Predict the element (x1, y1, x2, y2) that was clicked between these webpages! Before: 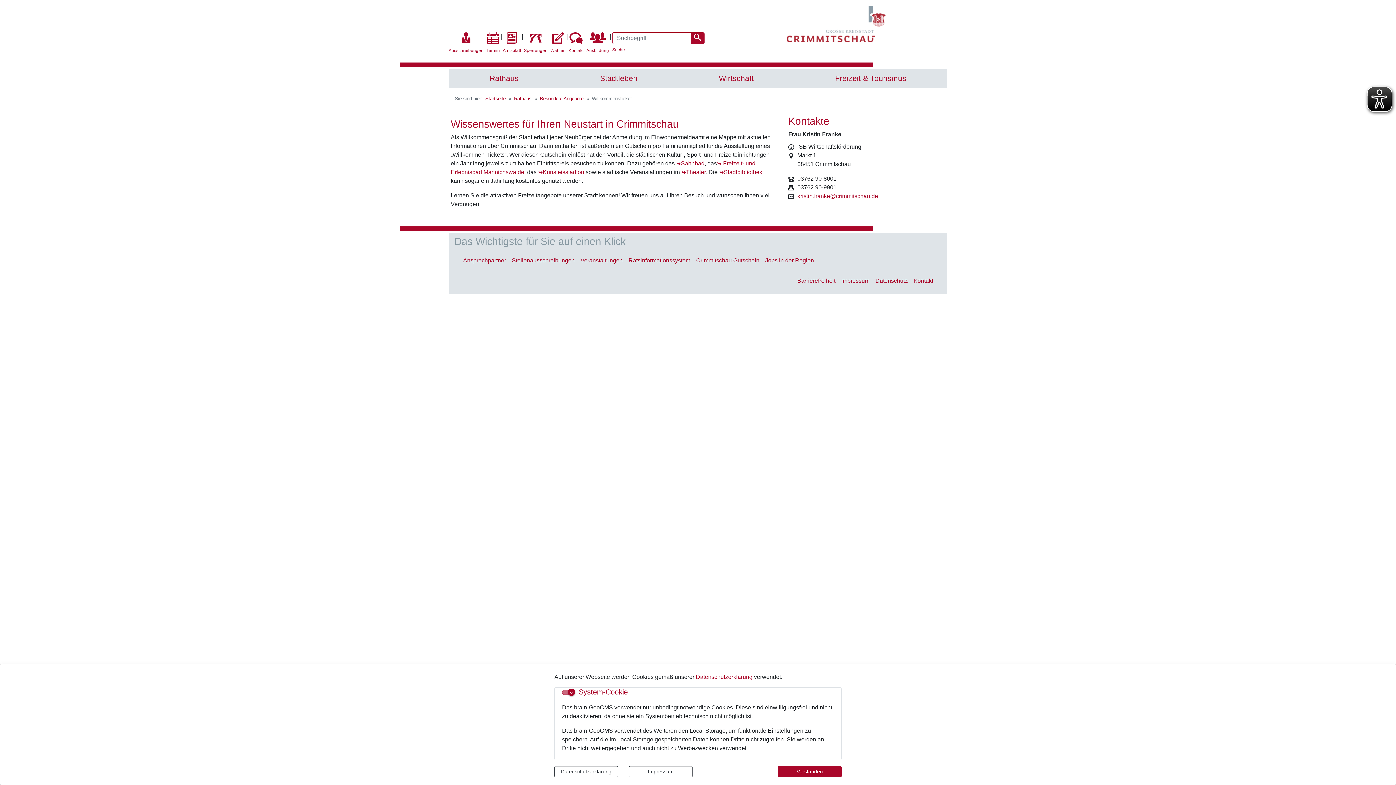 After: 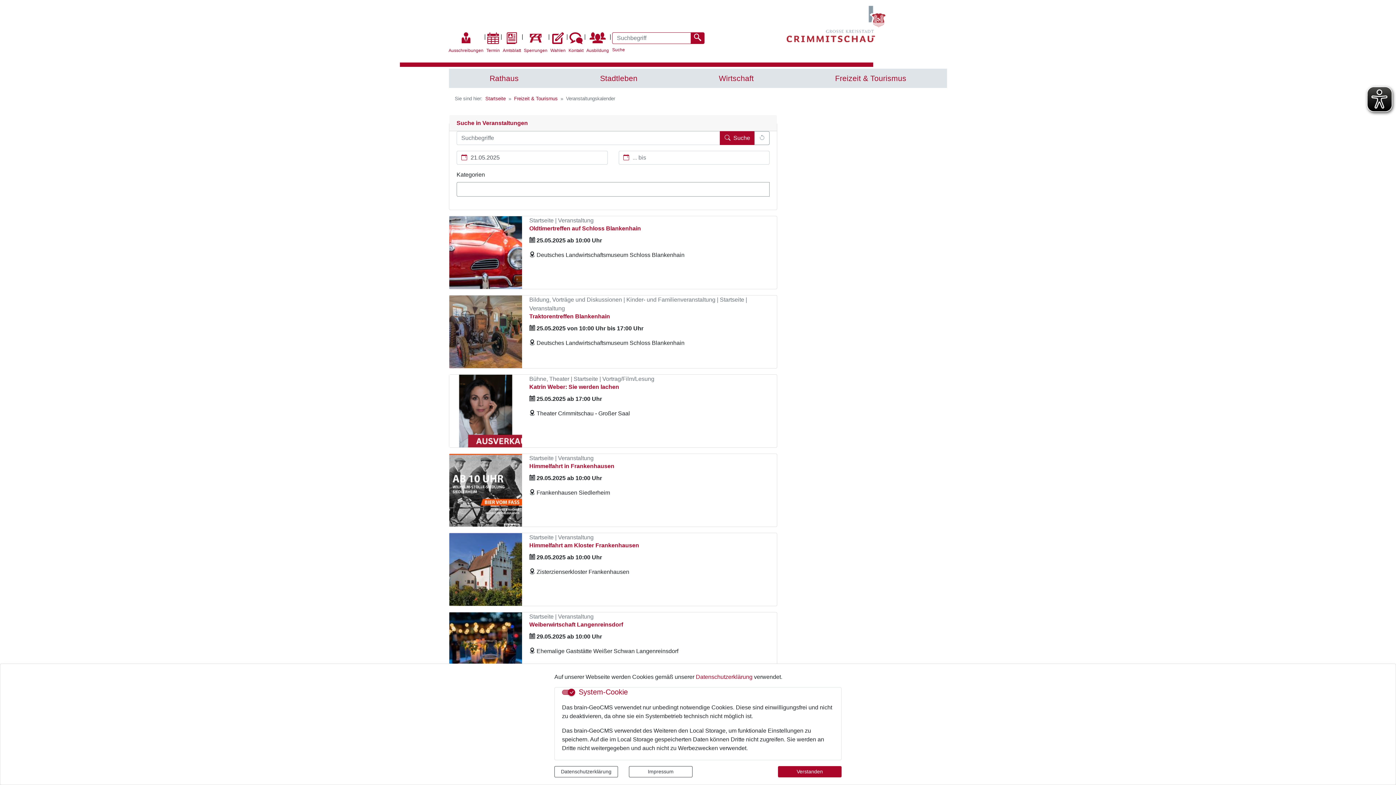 Action: bbox: (577, 253, 625, 267) label: Veranstaltungen